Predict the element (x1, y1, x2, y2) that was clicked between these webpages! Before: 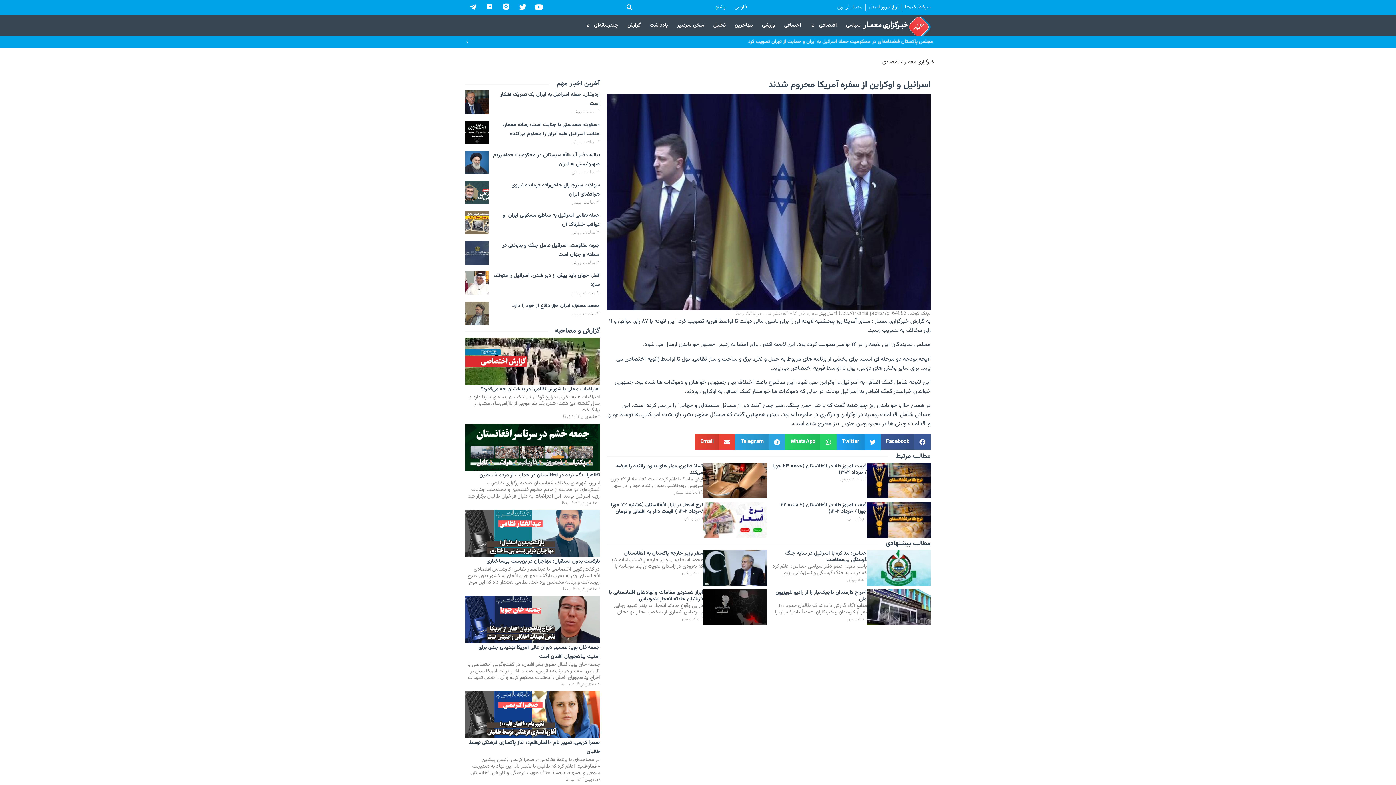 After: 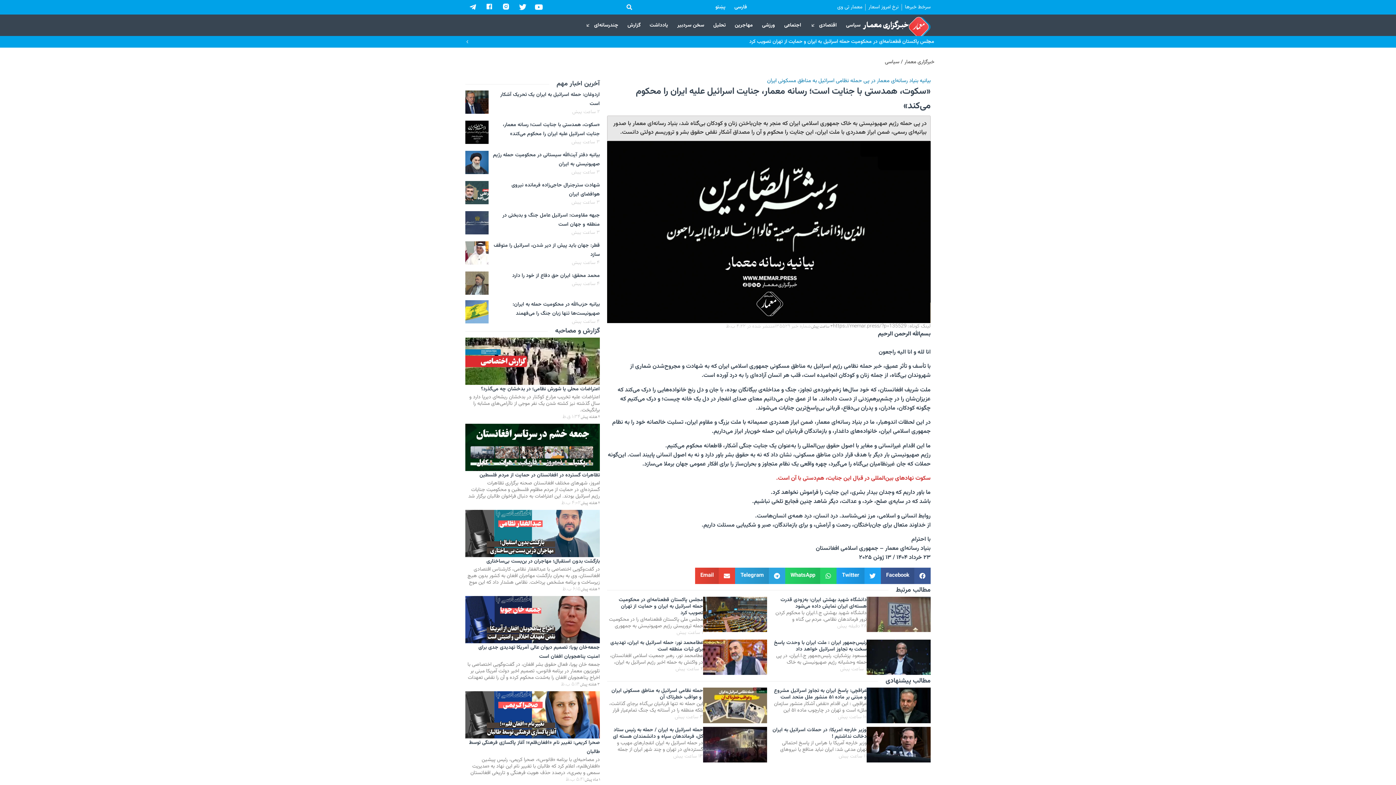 Action: bbox: (465, 120, 600, 145) label: «سکوت، همدستی با جنایت است؛ رسانه معمار، جنایت اسرائیل علیه ایران را محکوم می‌کند»
۳ ساعت پیش